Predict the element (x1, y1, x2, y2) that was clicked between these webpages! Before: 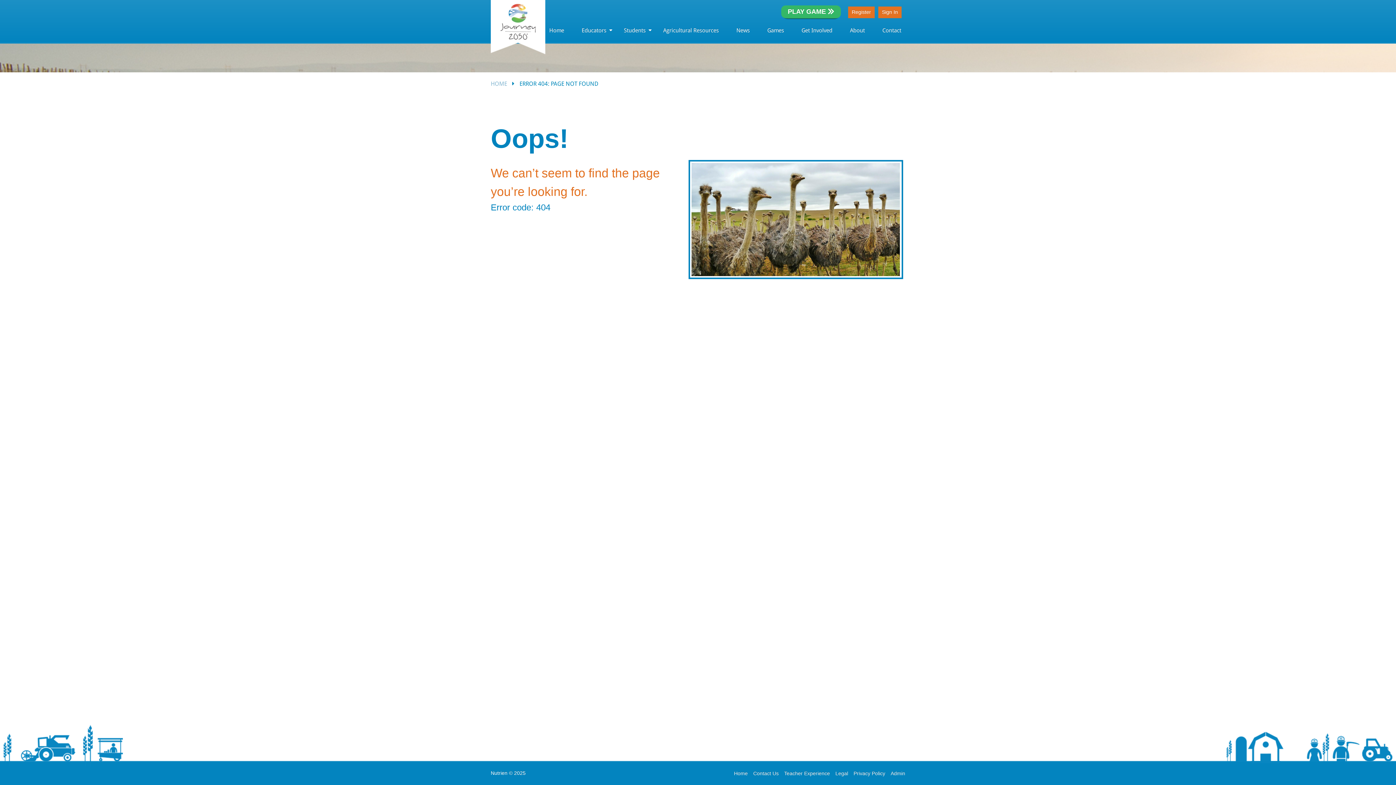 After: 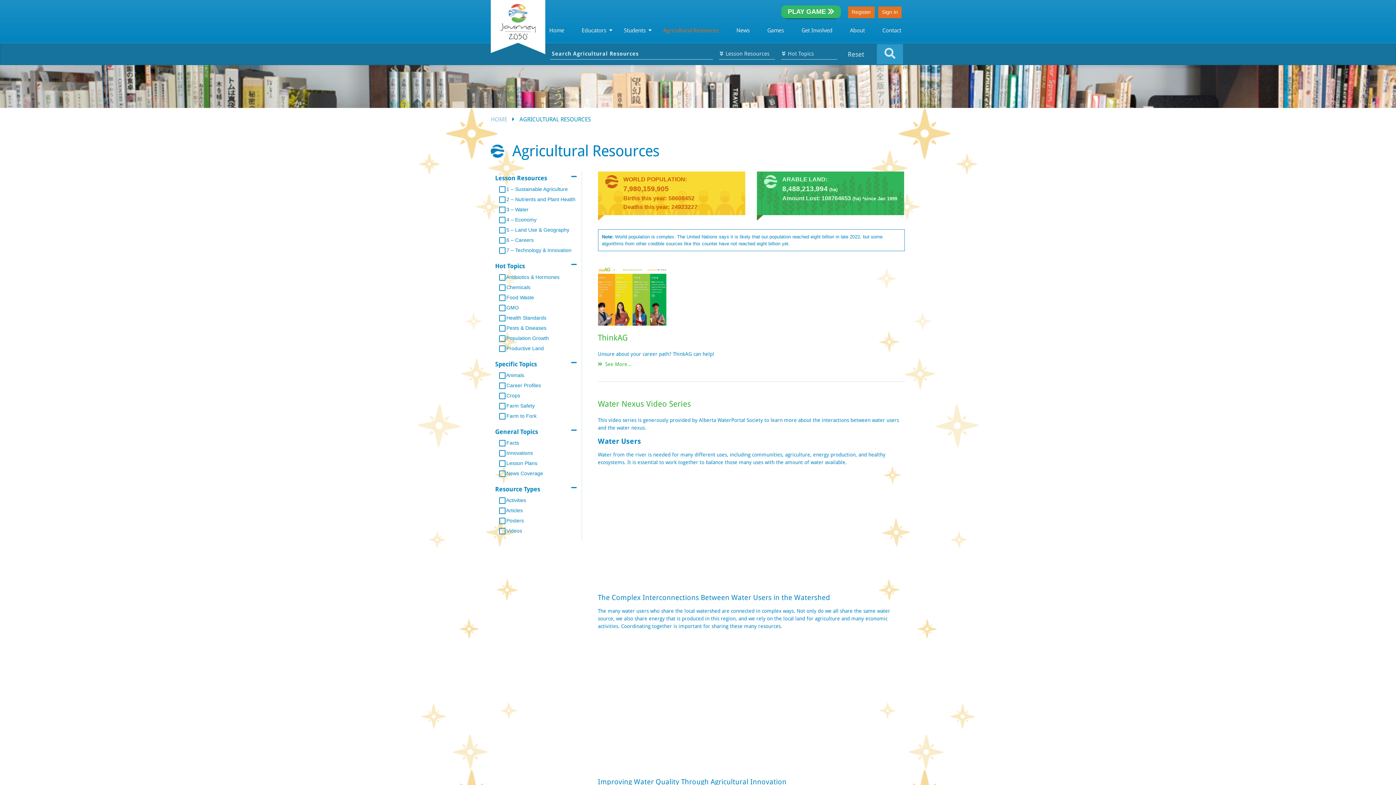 Action: label: Agricultural Resources bbox: (659, 24, 722, 36)